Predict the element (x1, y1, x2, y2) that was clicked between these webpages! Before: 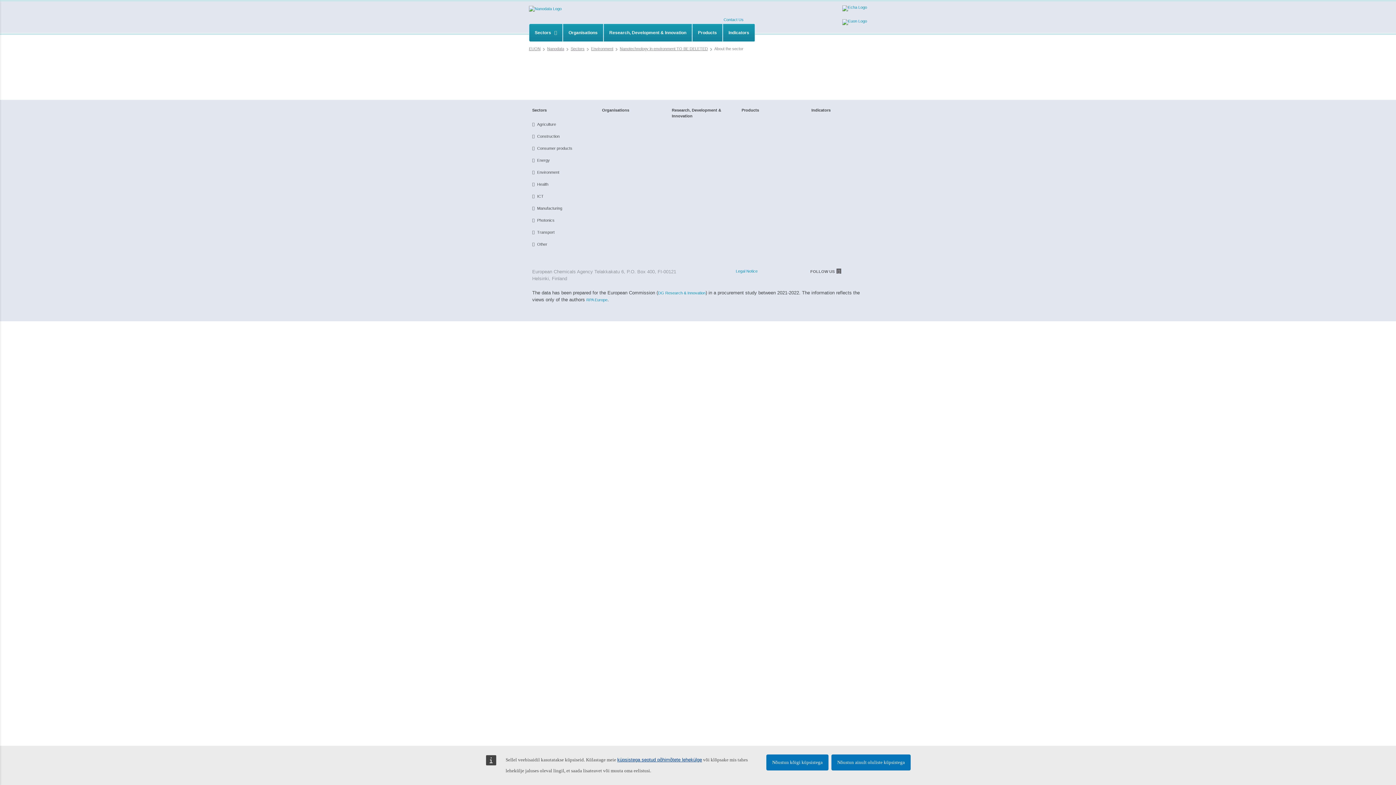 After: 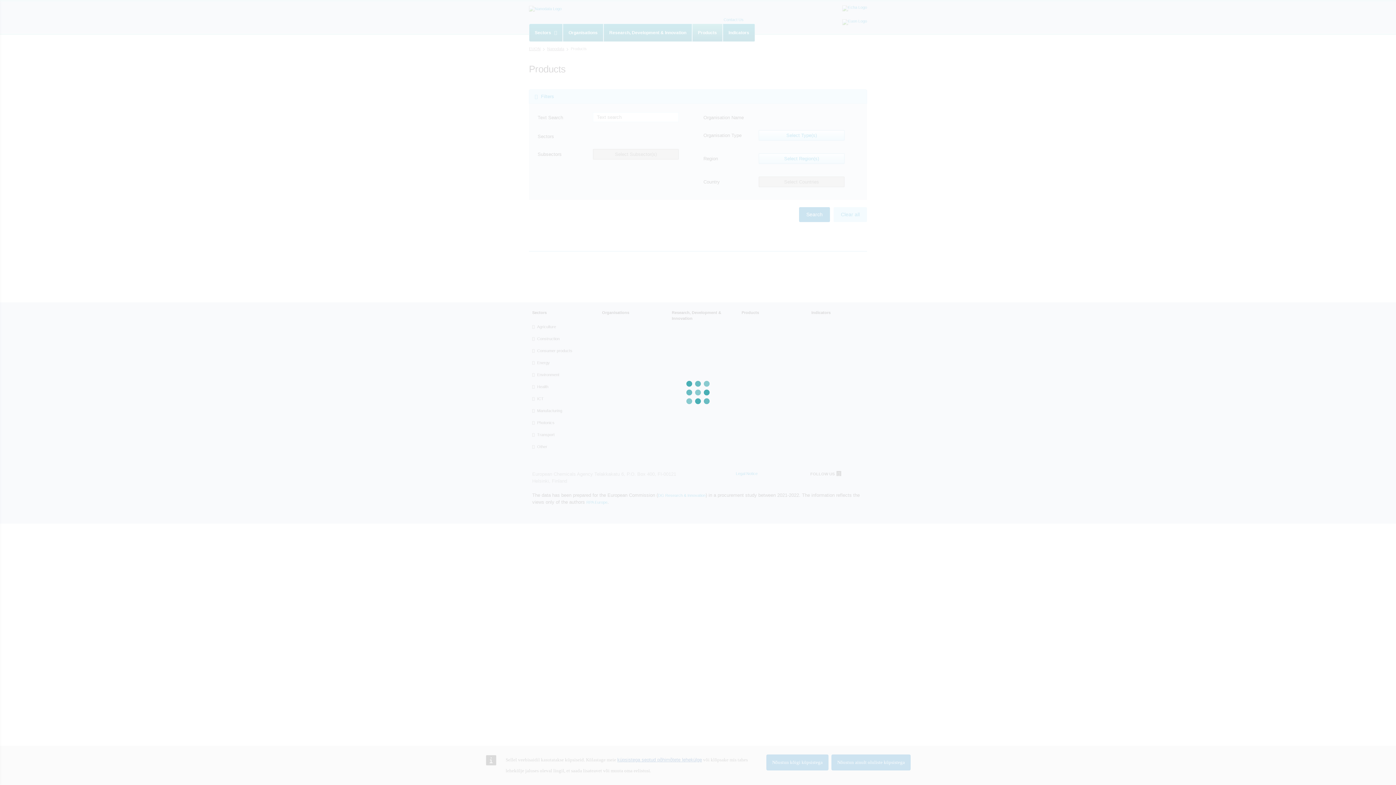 Action: label: Products bbox: (741, 100, 759, 113)